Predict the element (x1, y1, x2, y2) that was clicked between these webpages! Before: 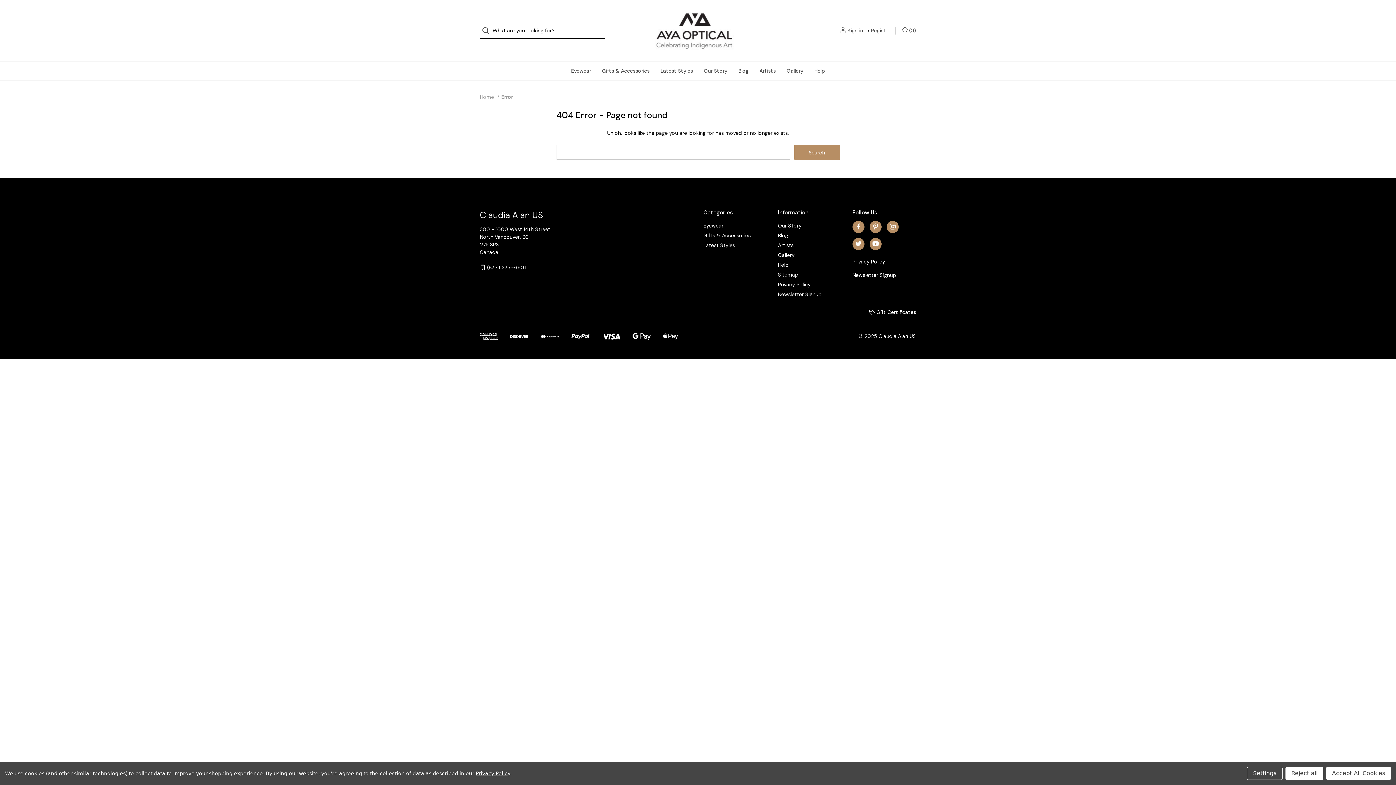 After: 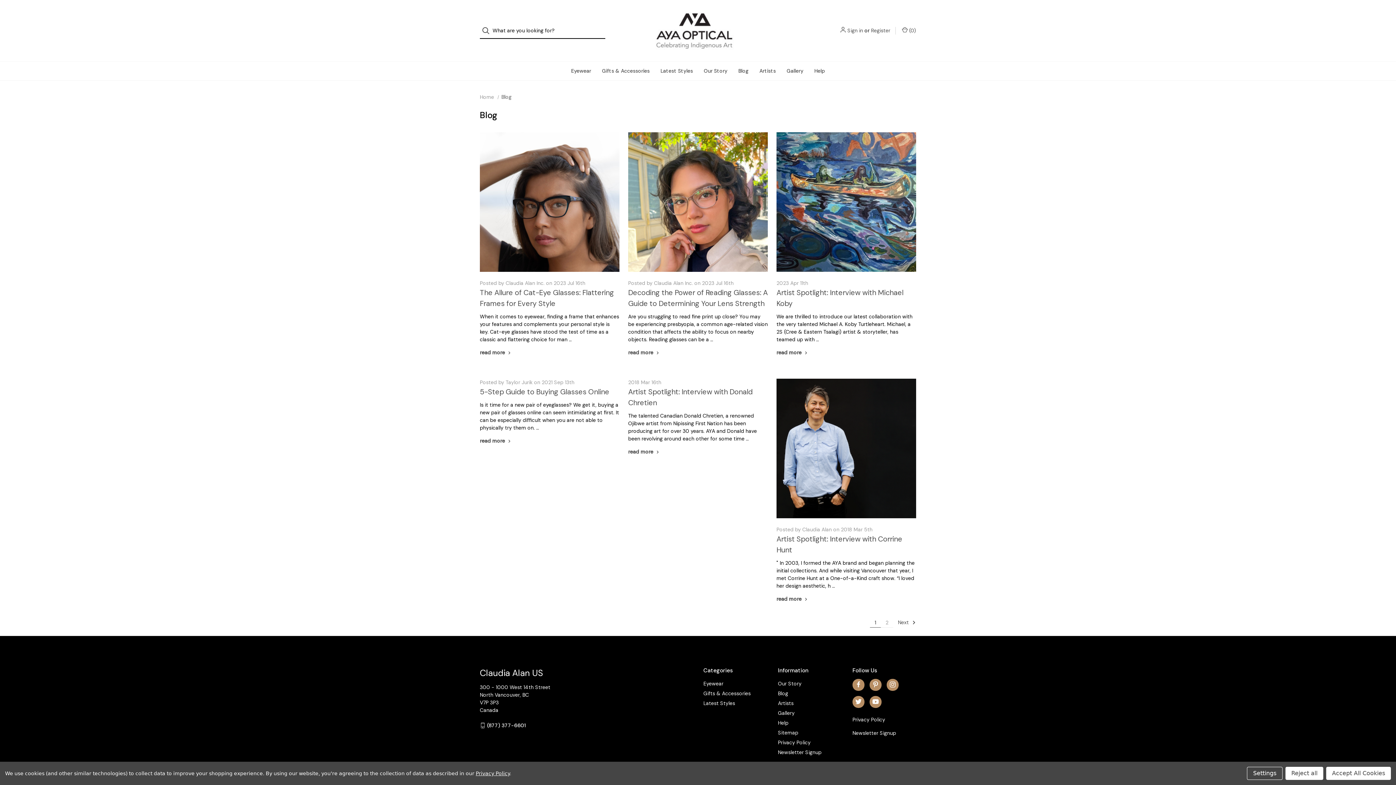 Action: bbox: (778, 230, 788, 240) label: Blog